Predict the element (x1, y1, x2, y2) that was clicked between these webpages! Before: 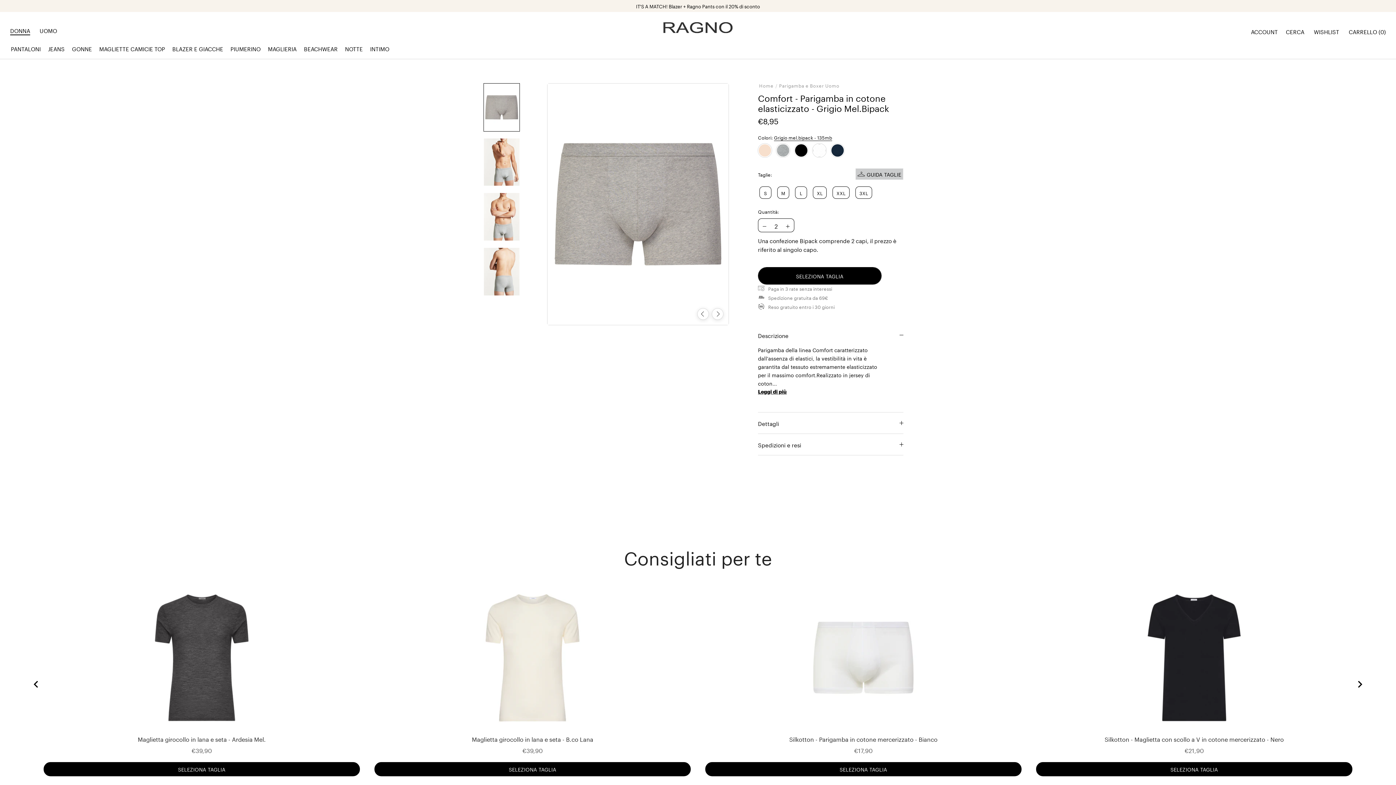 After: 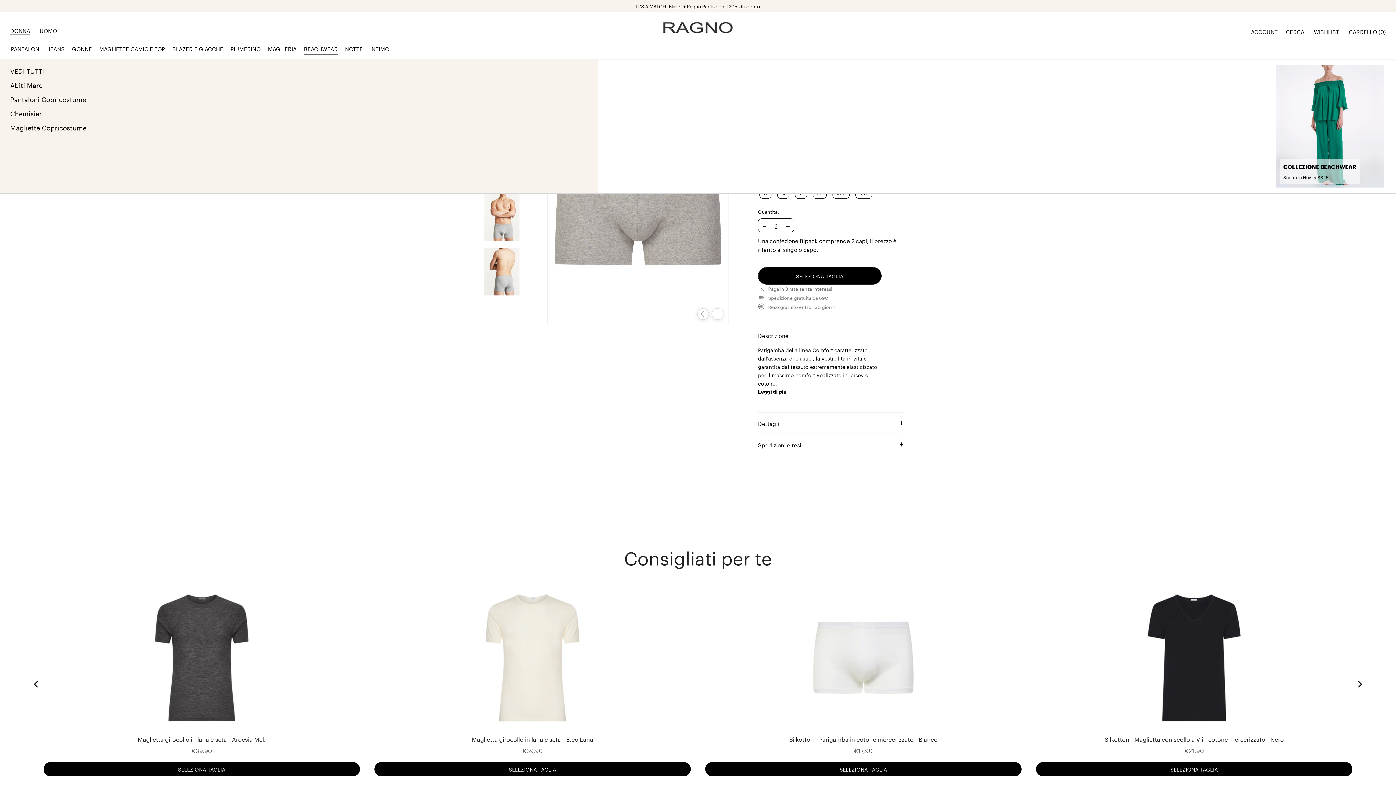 Action: label: BEACHWEAR bbox: (304, 44, 337, 52)